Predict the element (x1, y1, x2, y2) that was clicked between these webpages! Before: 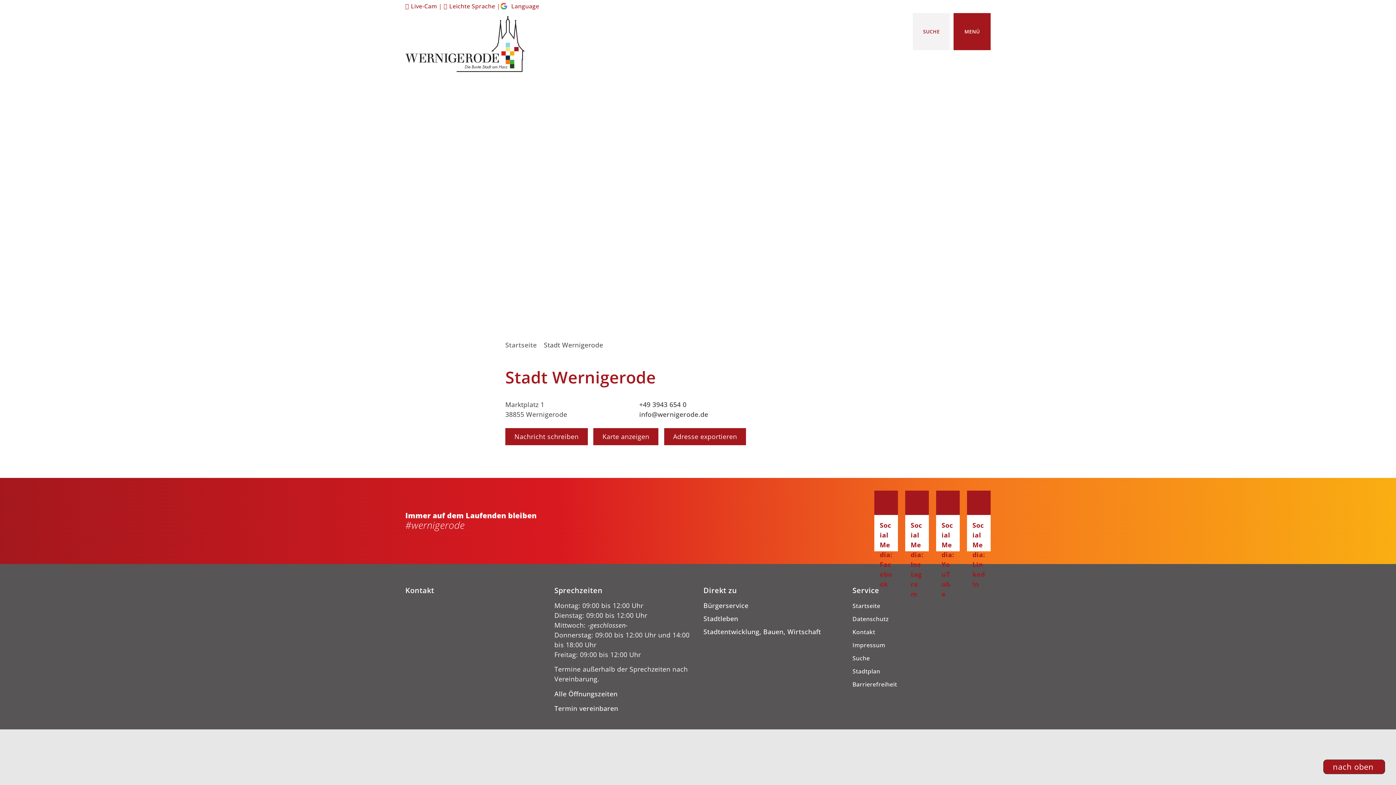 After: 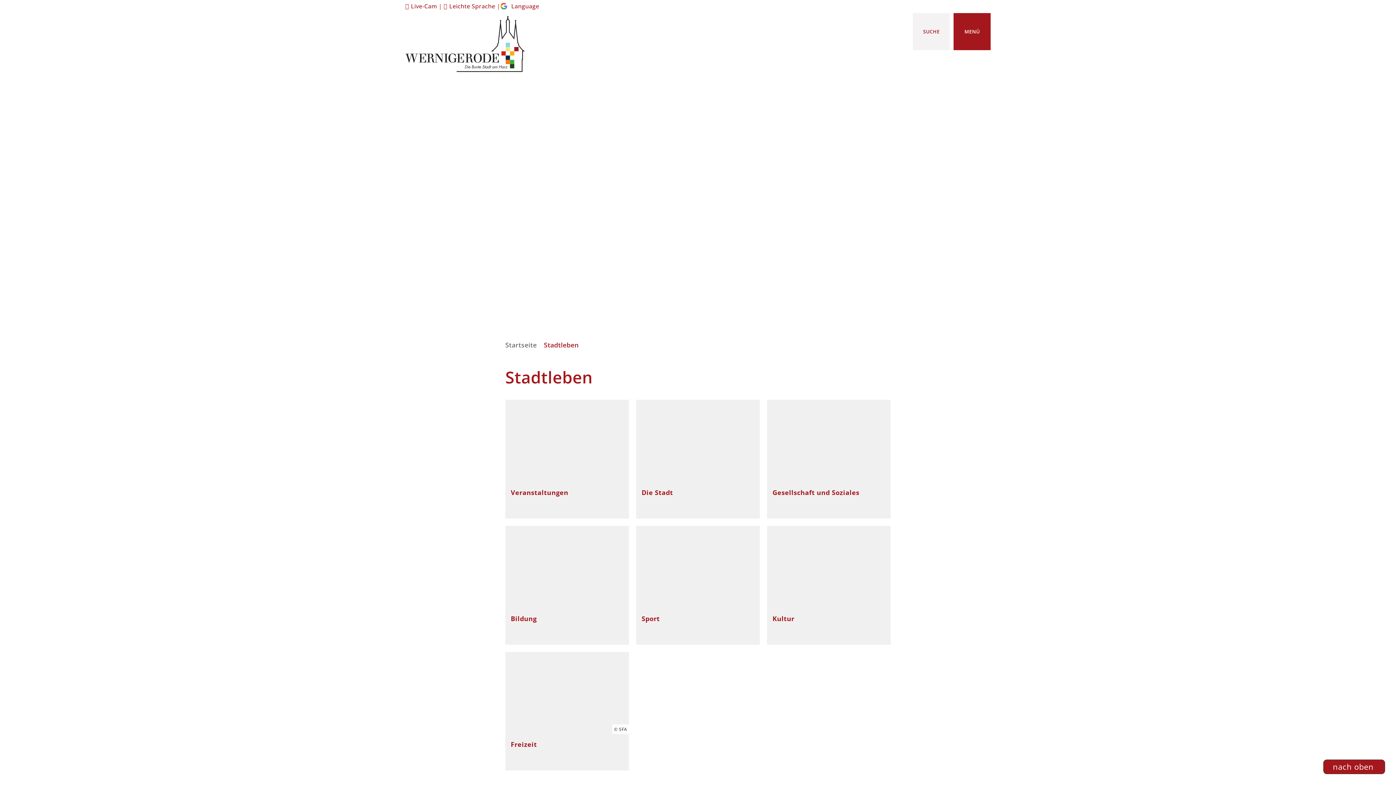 Action: label: Stadtleben bbox: (703, 614, 738, 623)